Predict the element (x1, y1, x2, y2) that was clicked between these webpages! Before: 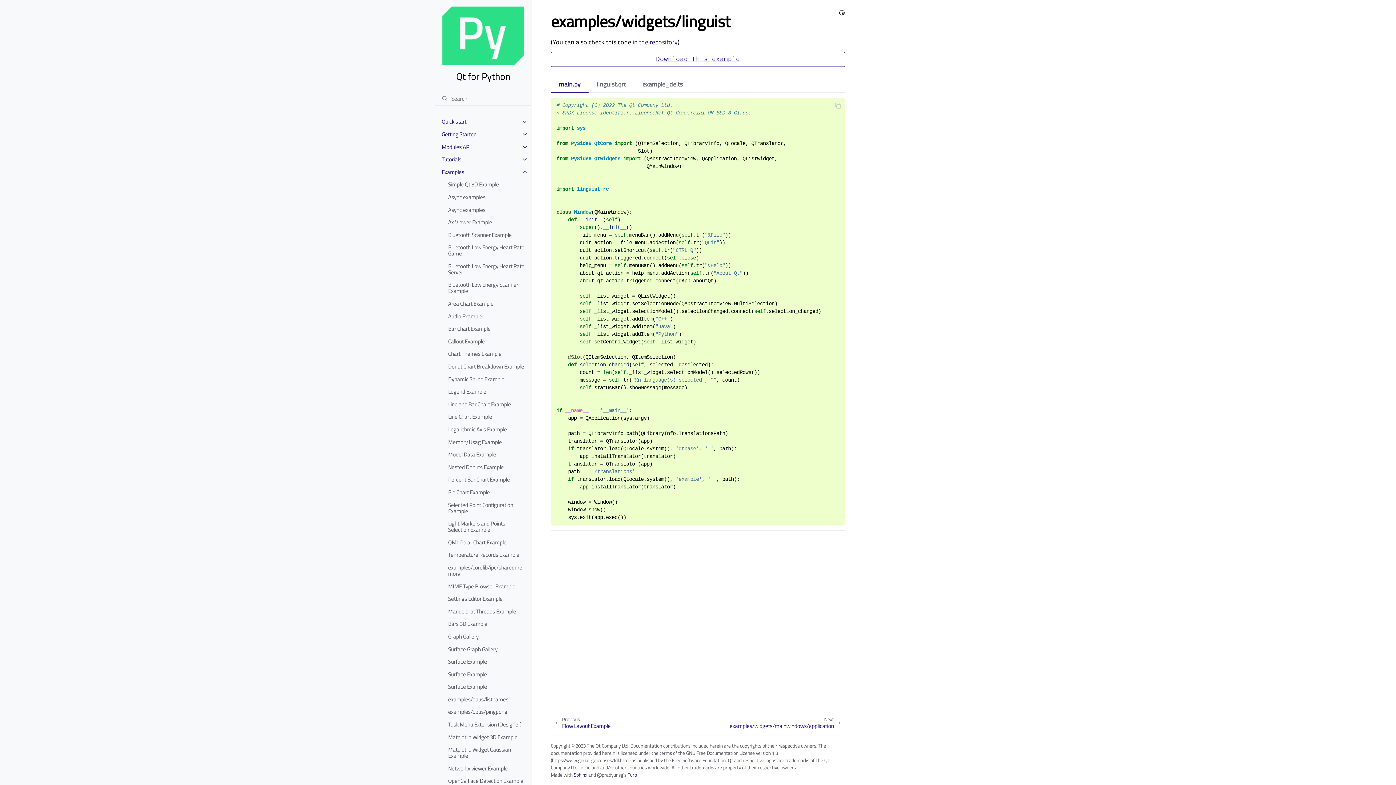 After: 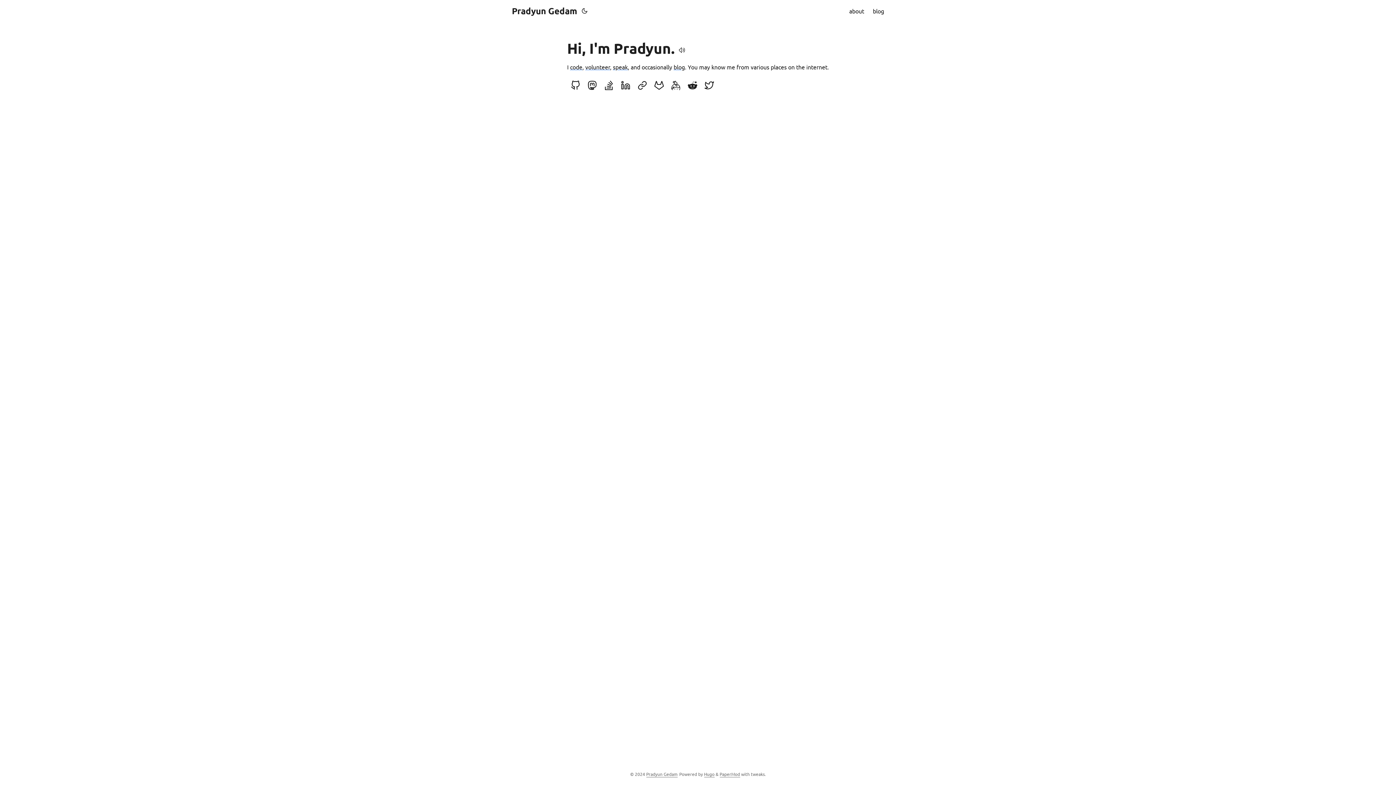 Action: label: @pradyunsg bbox: (597, 771, 623, 779)